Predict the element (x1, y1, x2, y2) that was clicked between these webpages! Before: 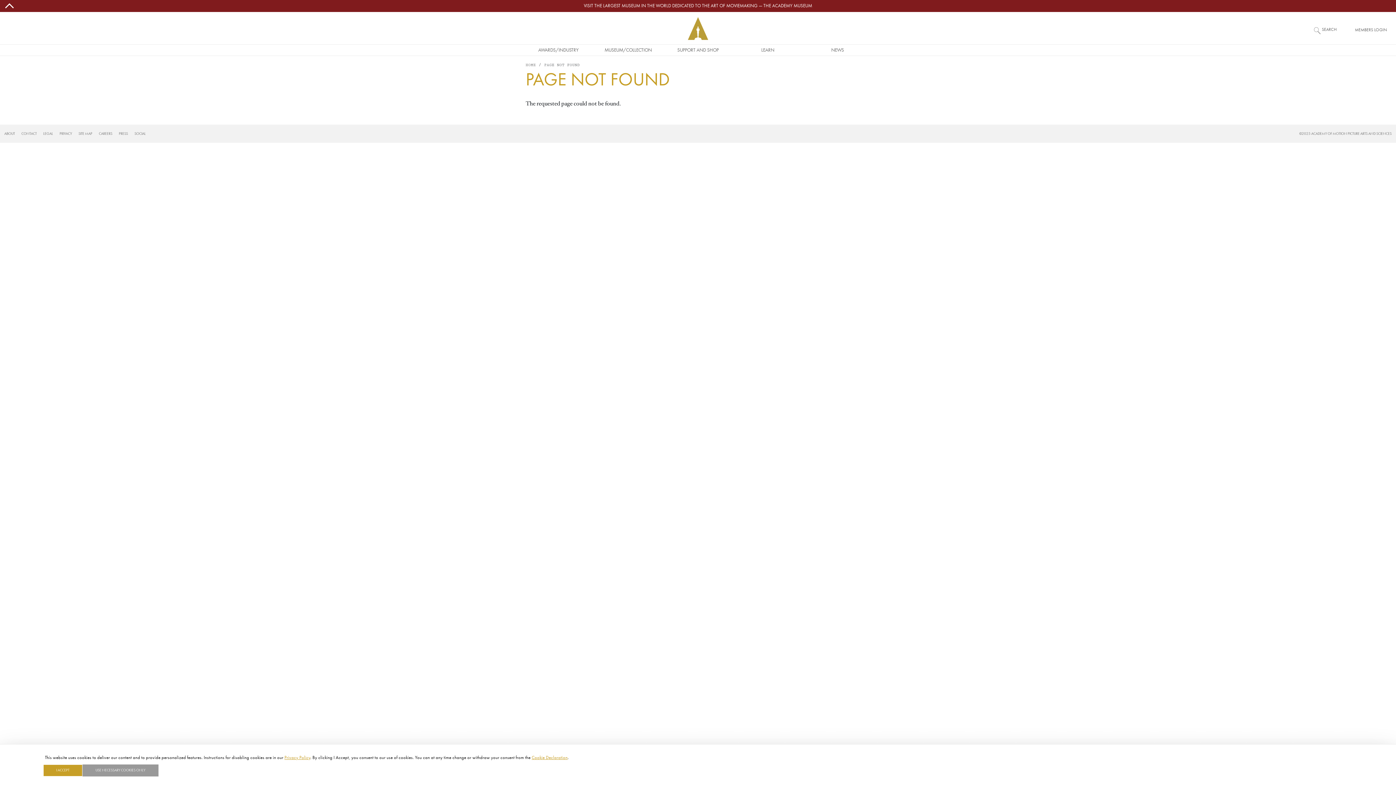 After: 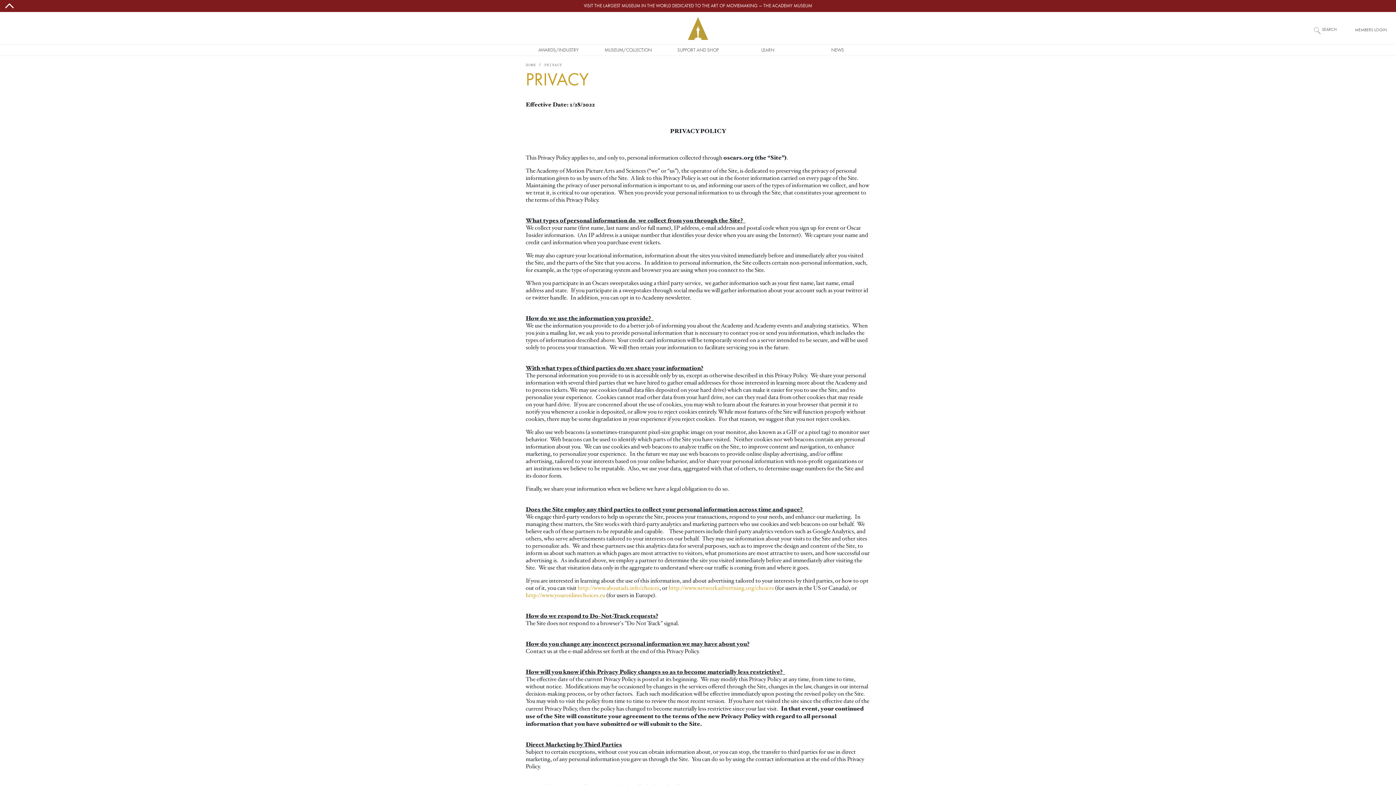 Action: label: PRIVACY bbox: (59, 131, 78, 136)